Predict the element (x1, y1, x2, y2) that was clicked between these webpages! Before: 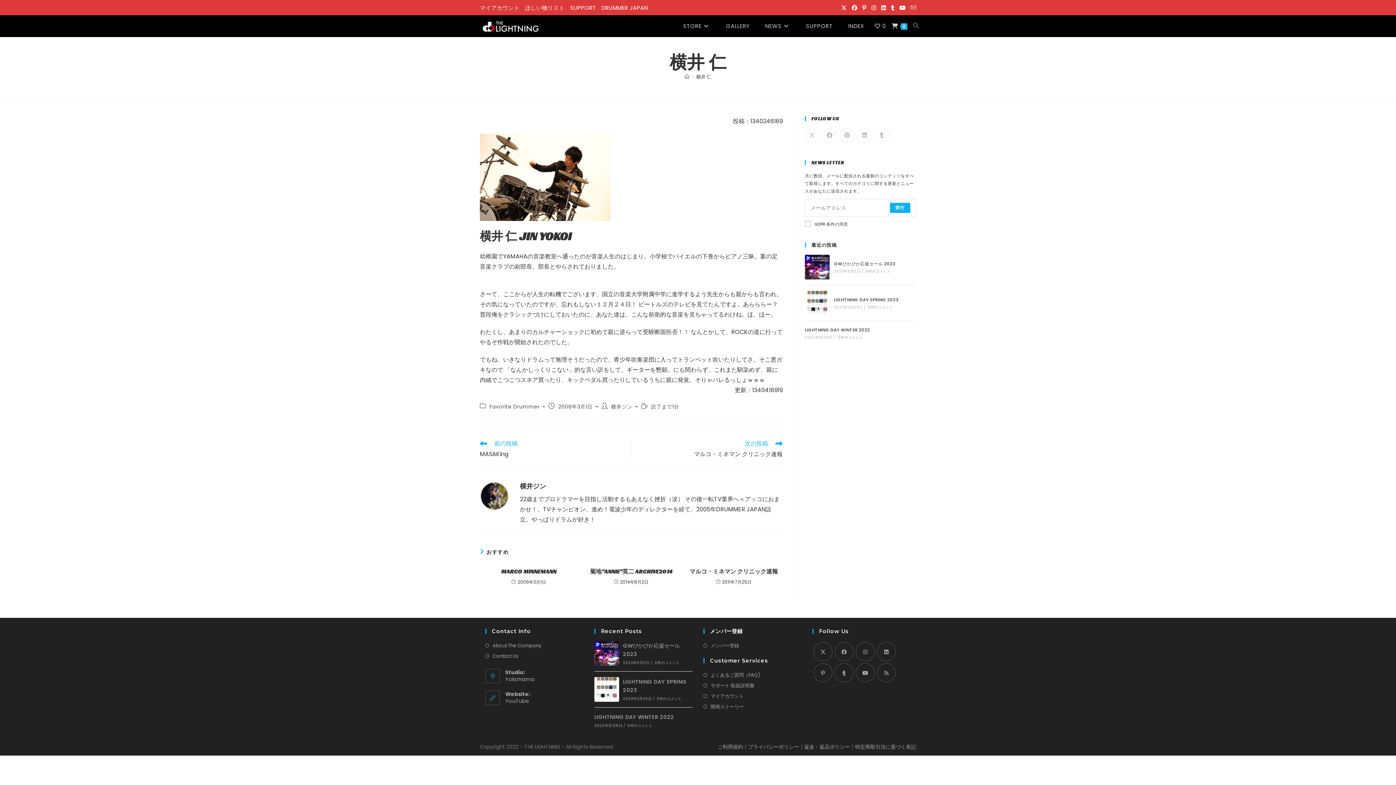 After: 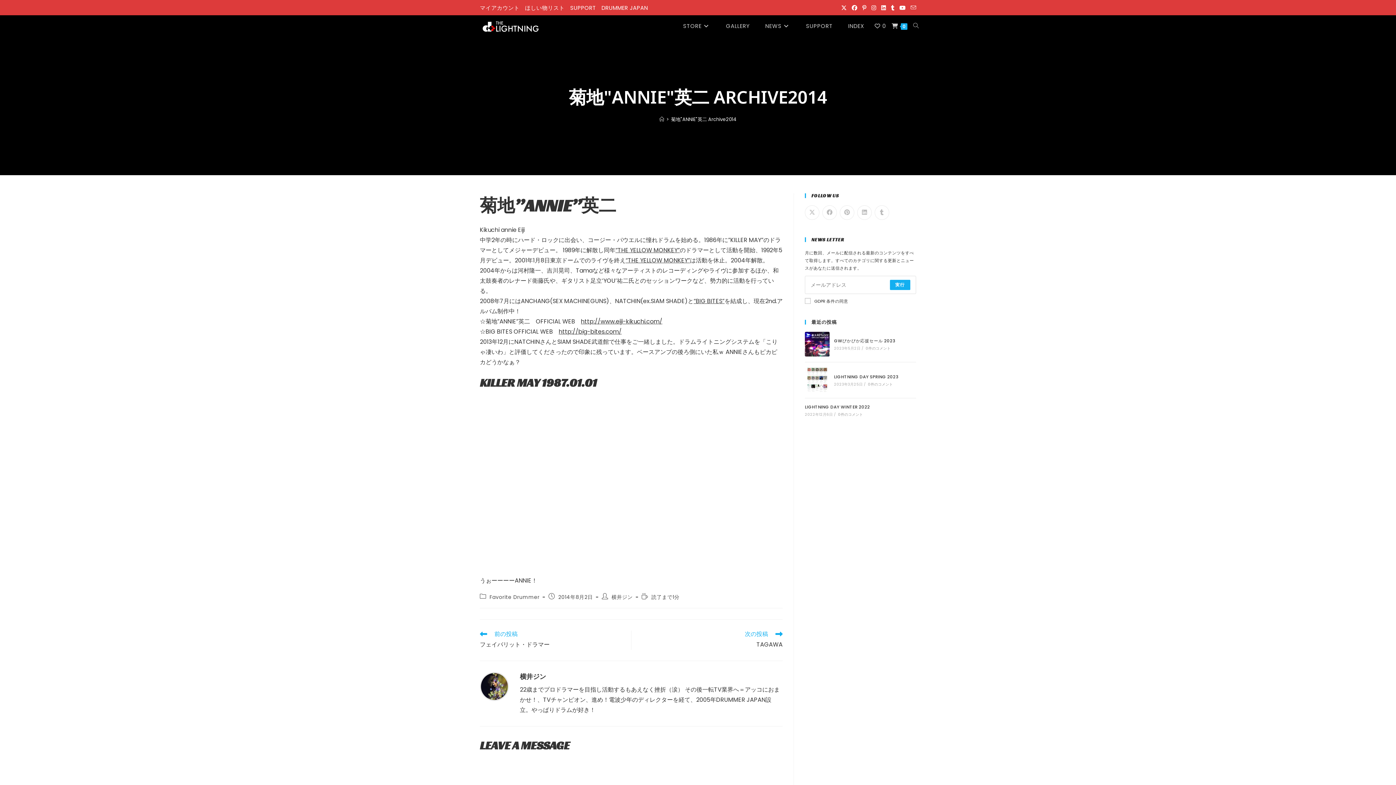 Action: label: 菊地"ANNIE"英二 ARCHIVE2014 bbox: (586, 568, 676, 576)